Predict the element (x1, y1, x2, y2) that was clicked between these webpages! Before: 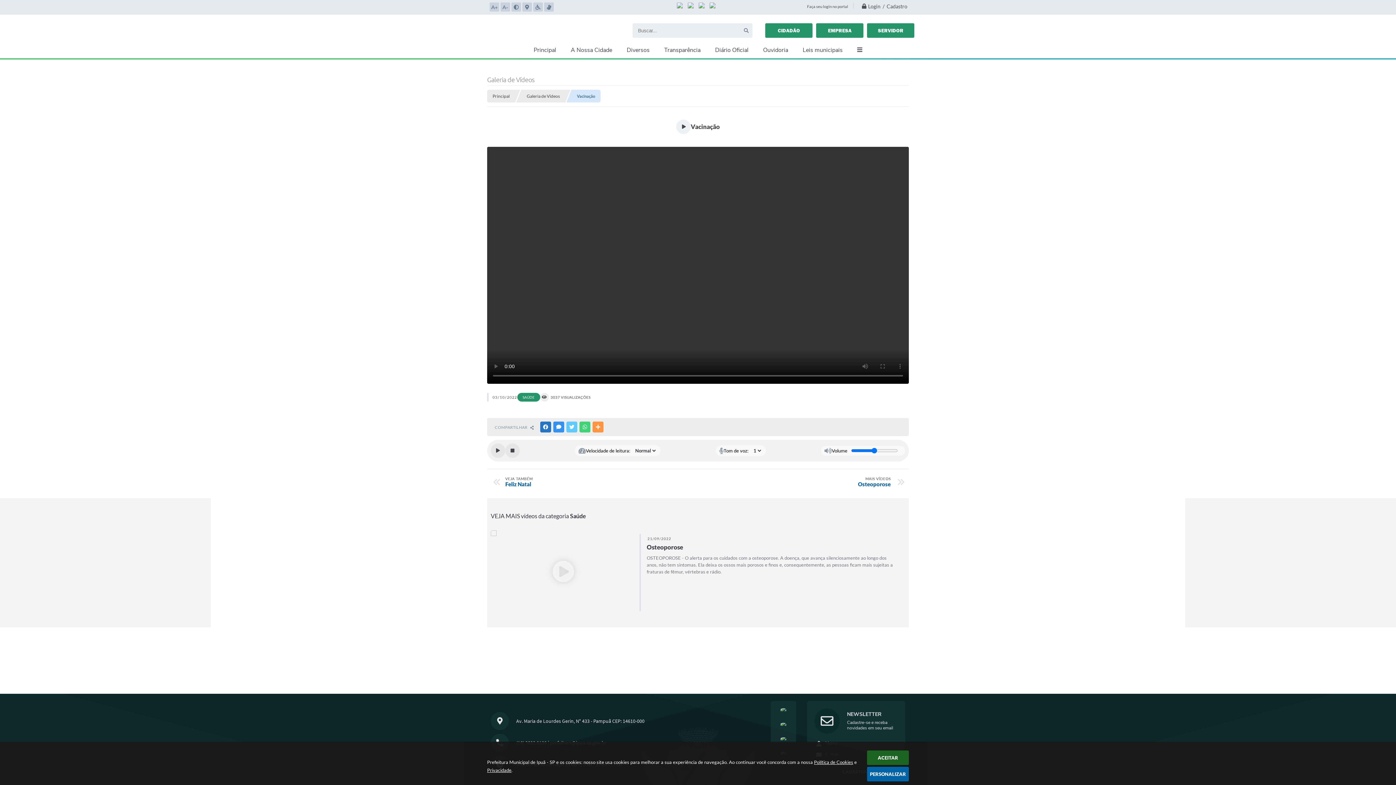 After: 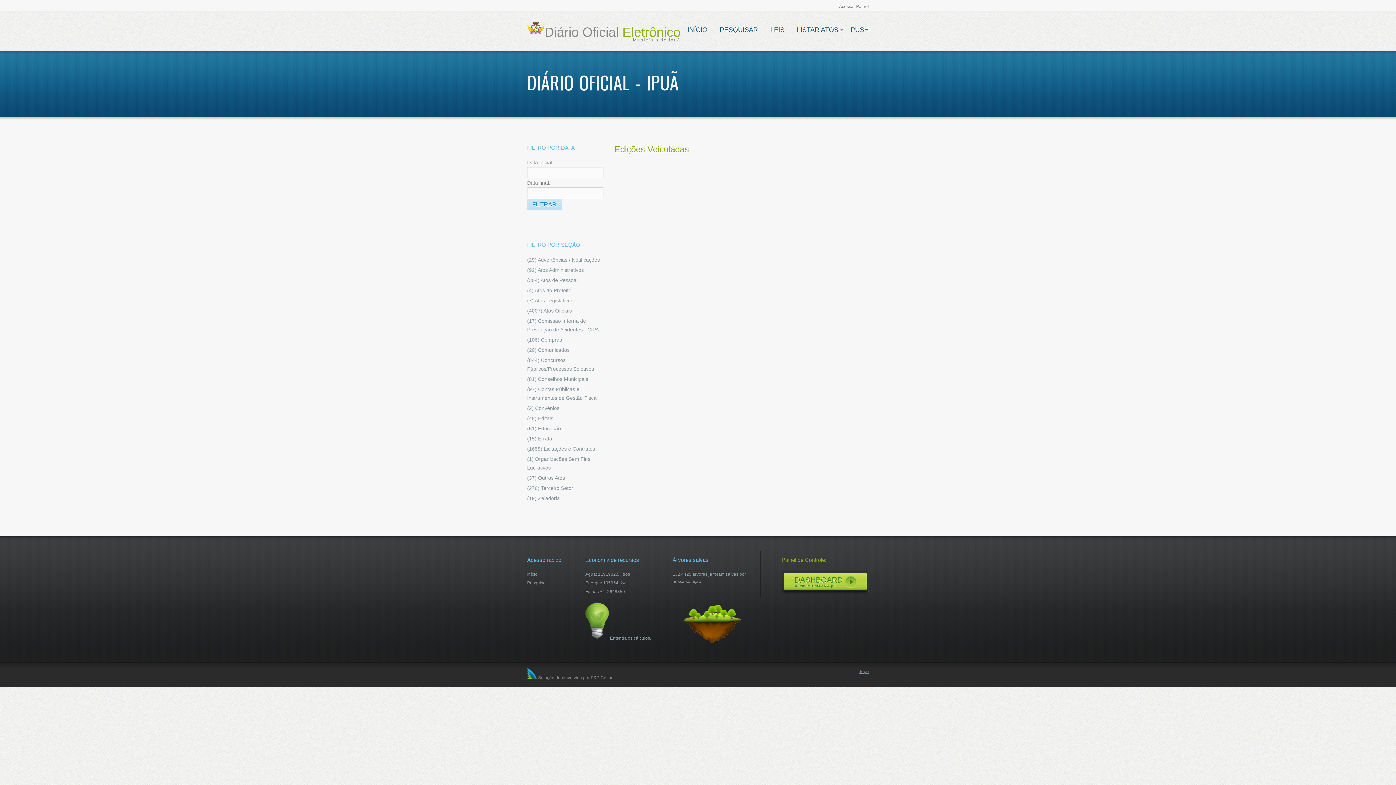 Action: bbox: (708, 41, 756, 59) label: Diário Oficial